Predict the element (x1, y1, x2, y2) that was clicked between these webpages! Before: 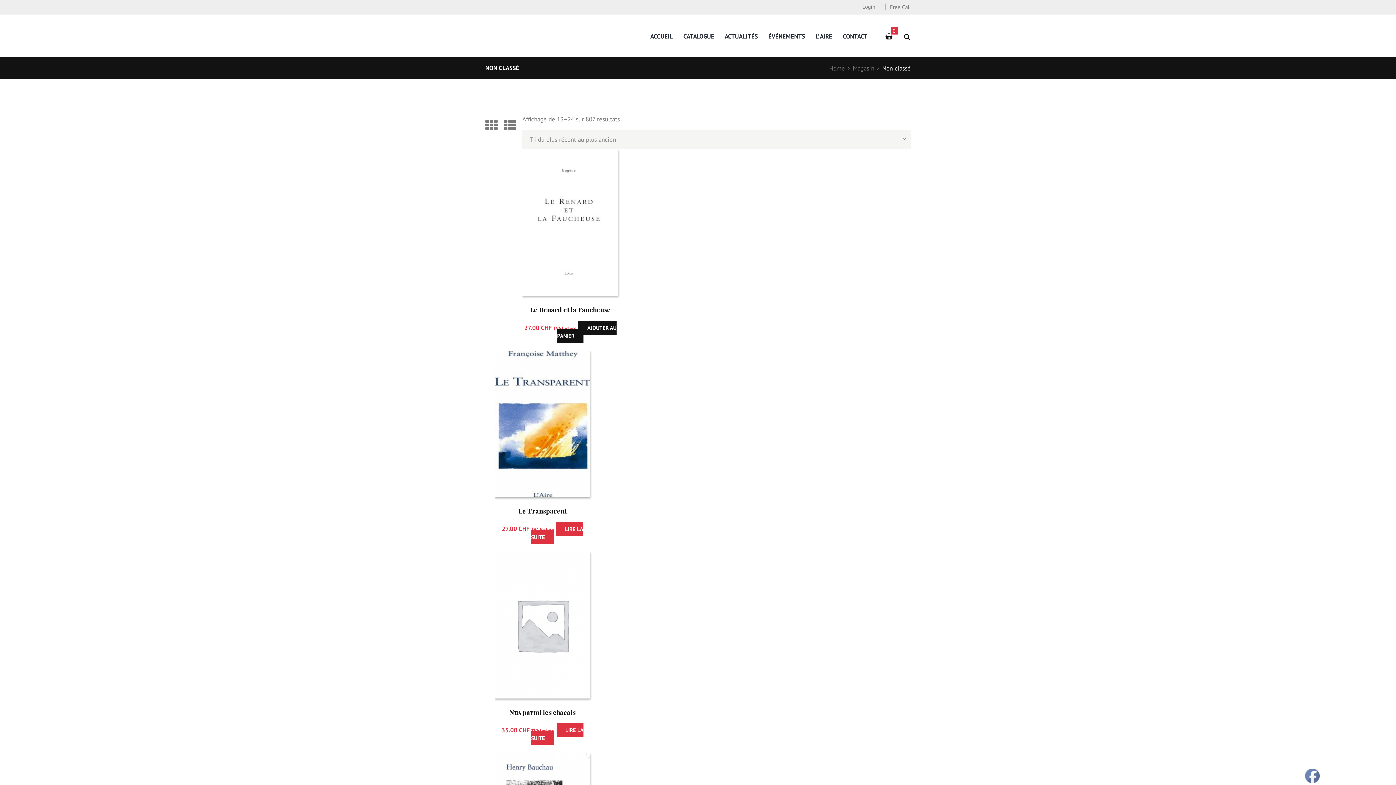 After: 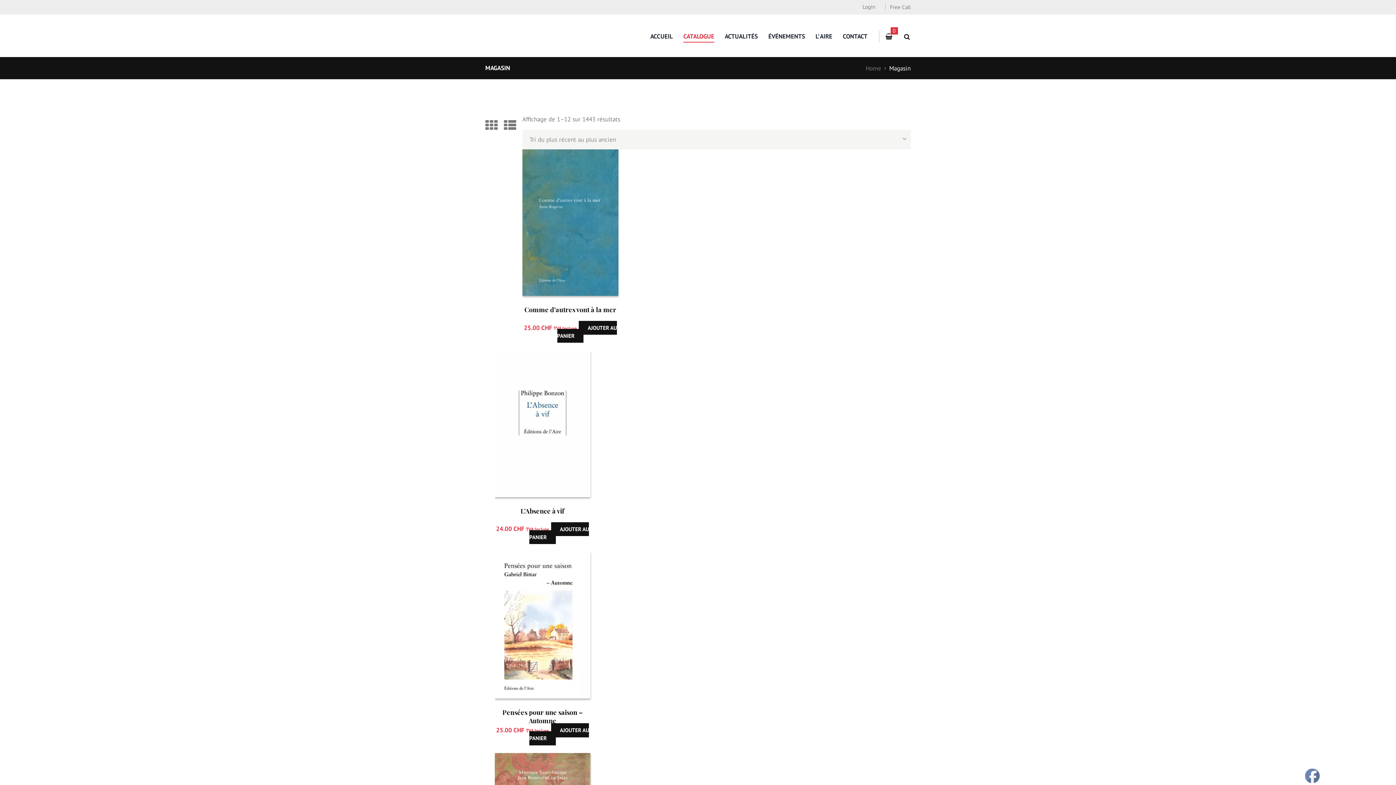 Action: label: Magasin bbox: (853, 64, 874, 72)